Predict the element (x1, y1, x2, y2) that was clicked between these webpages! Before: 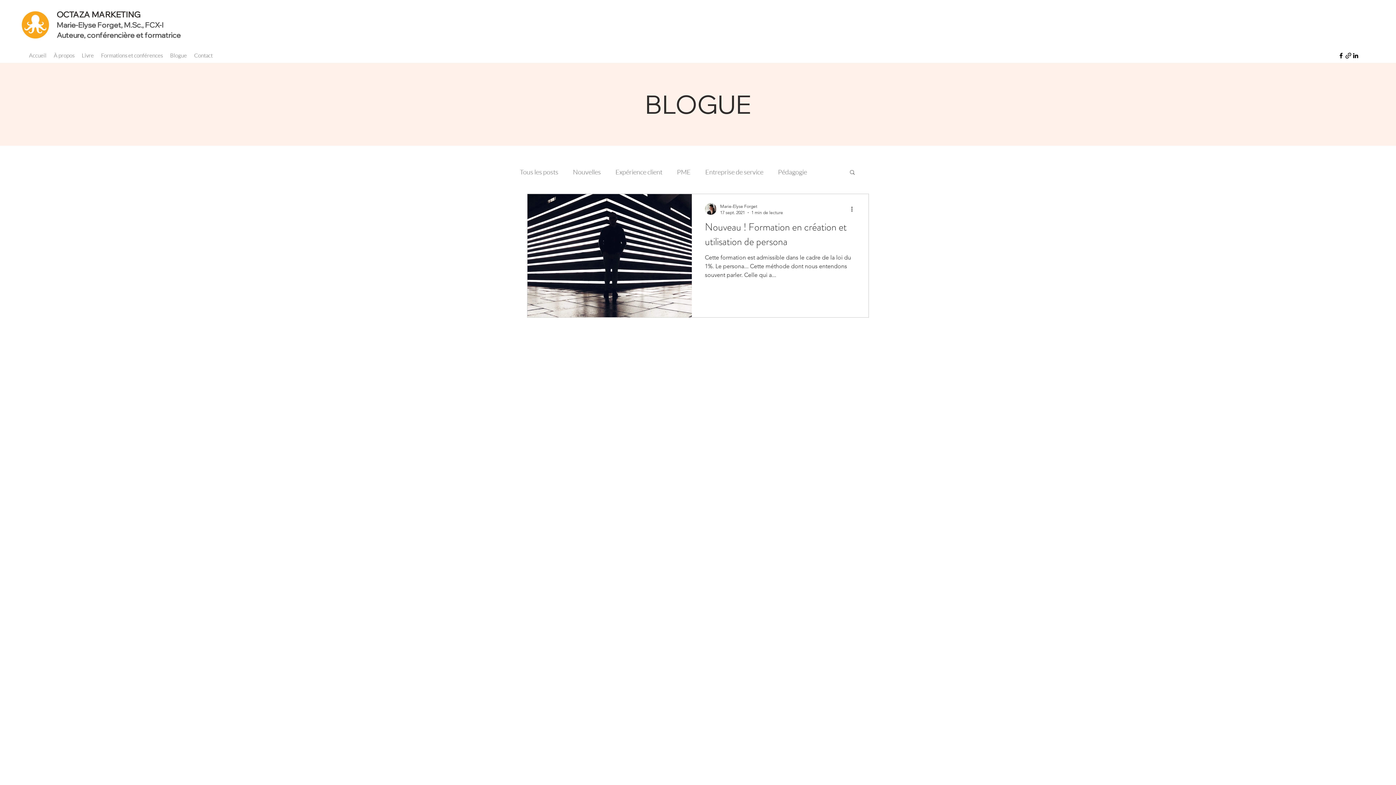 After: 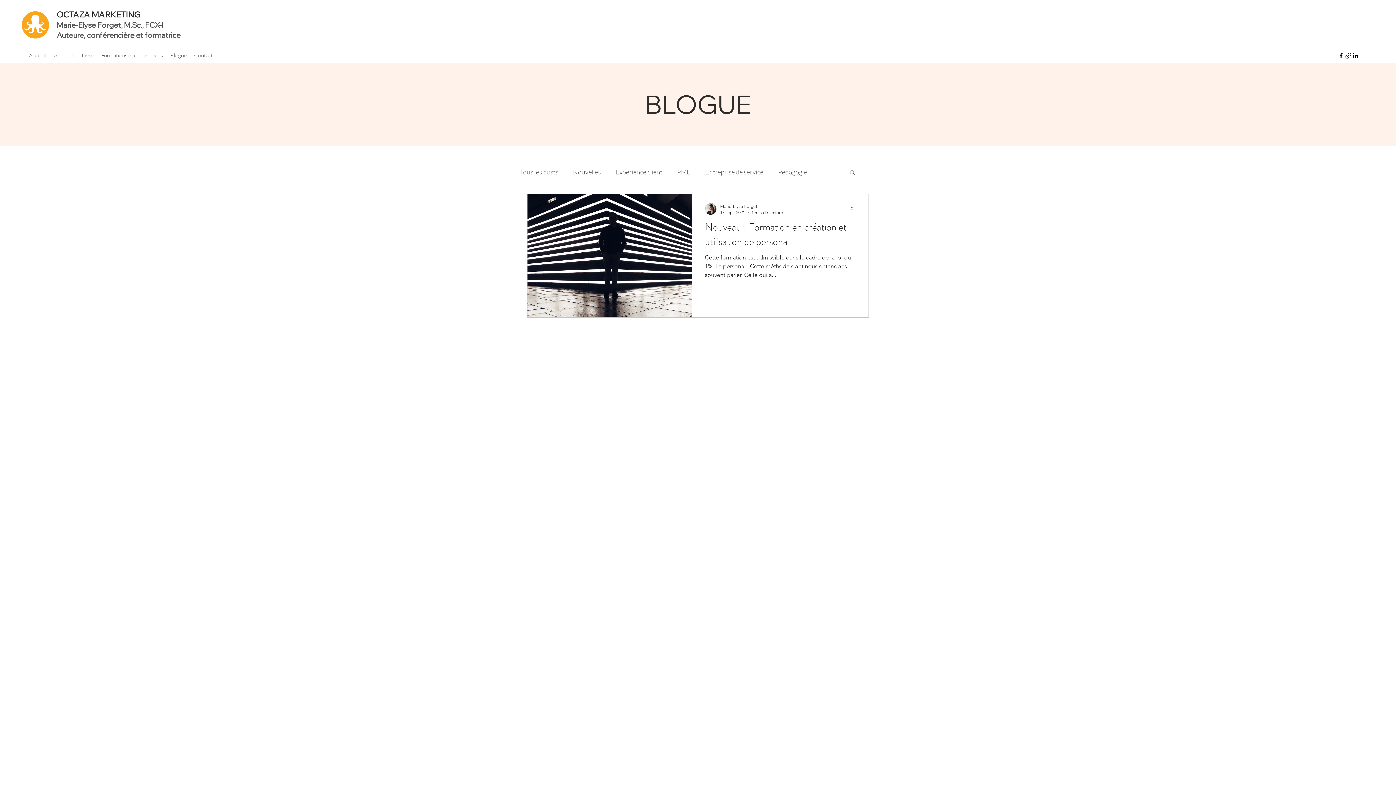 Action: bbox: (1345, 52, 1352, 59)